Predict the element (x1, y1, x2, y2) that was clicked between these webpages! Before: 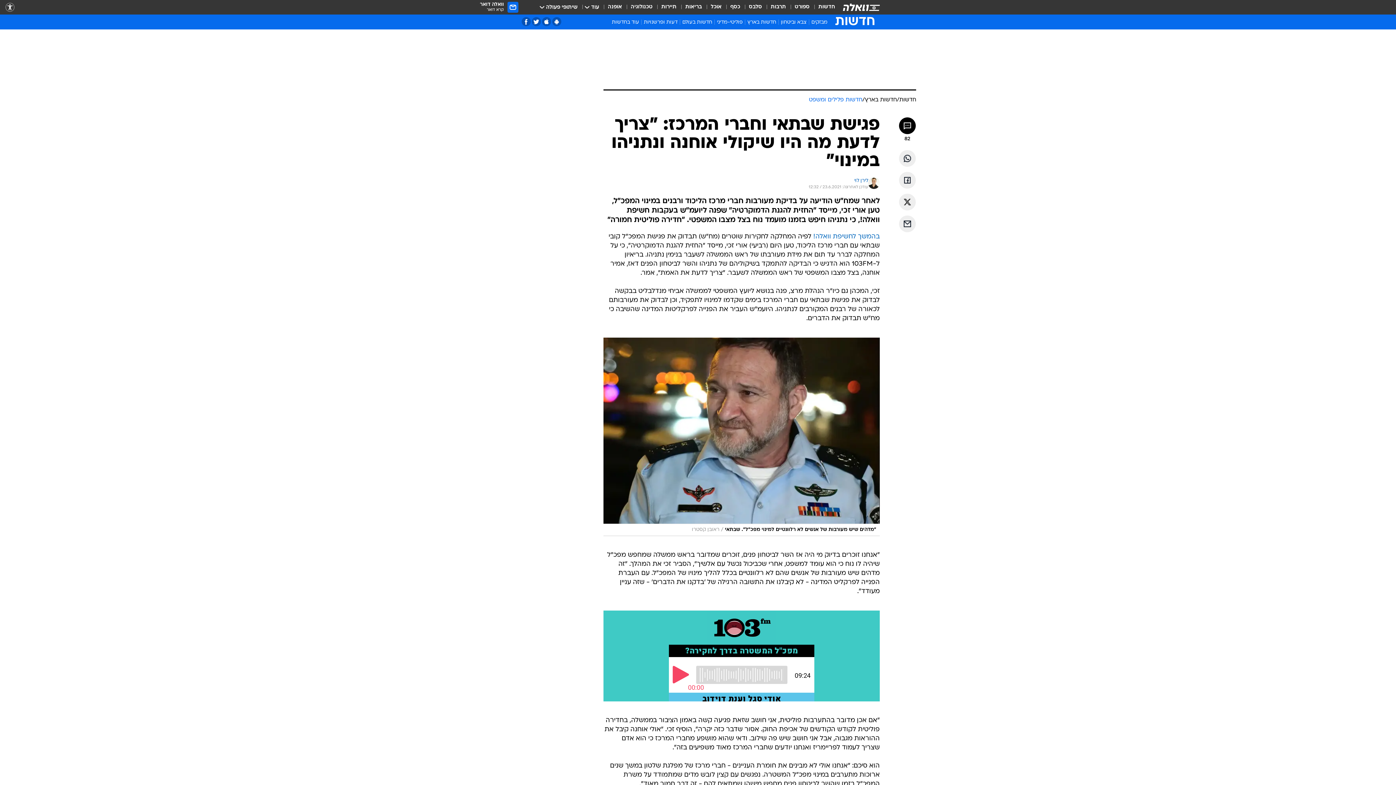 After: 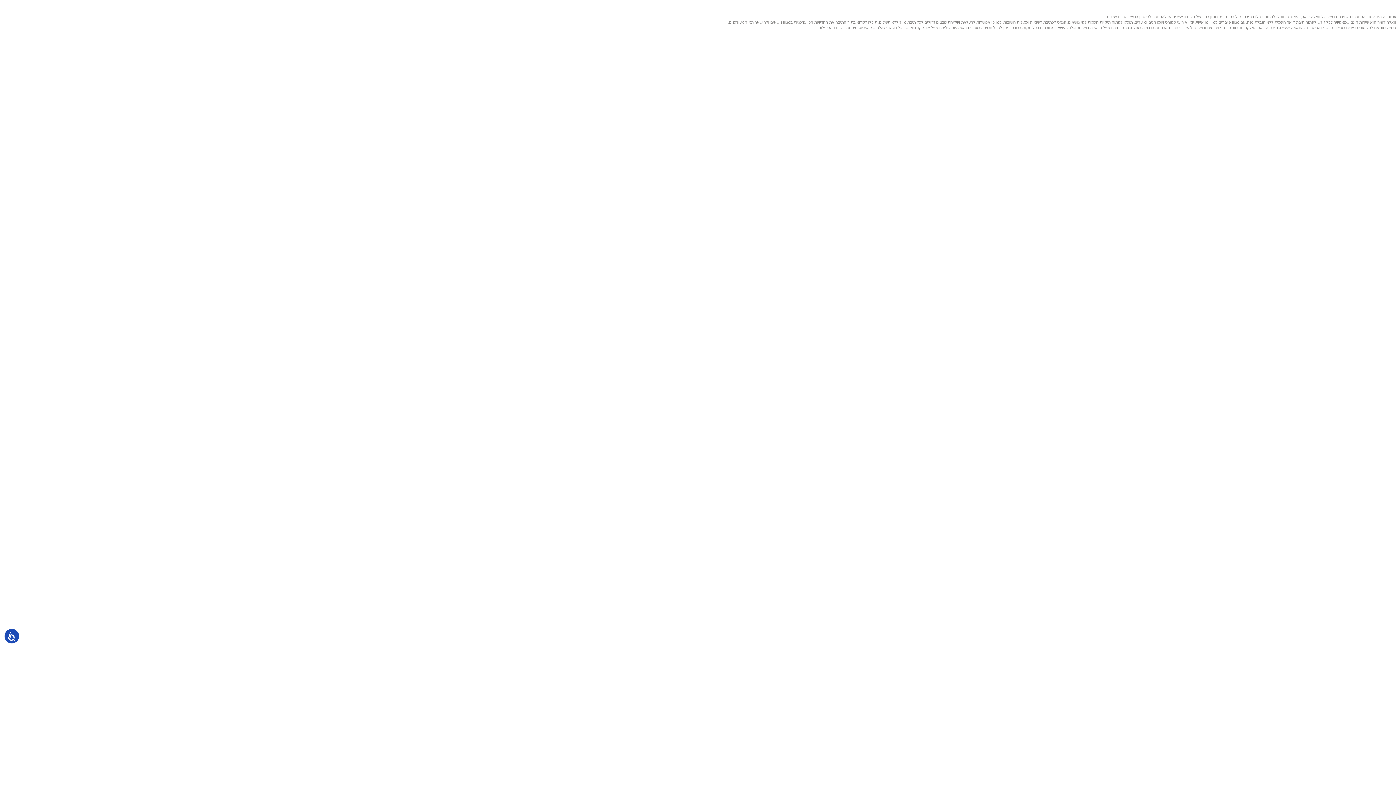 Action: bbox: (480, 1, 518, 12) label: וואלה דואר
קרא דואר